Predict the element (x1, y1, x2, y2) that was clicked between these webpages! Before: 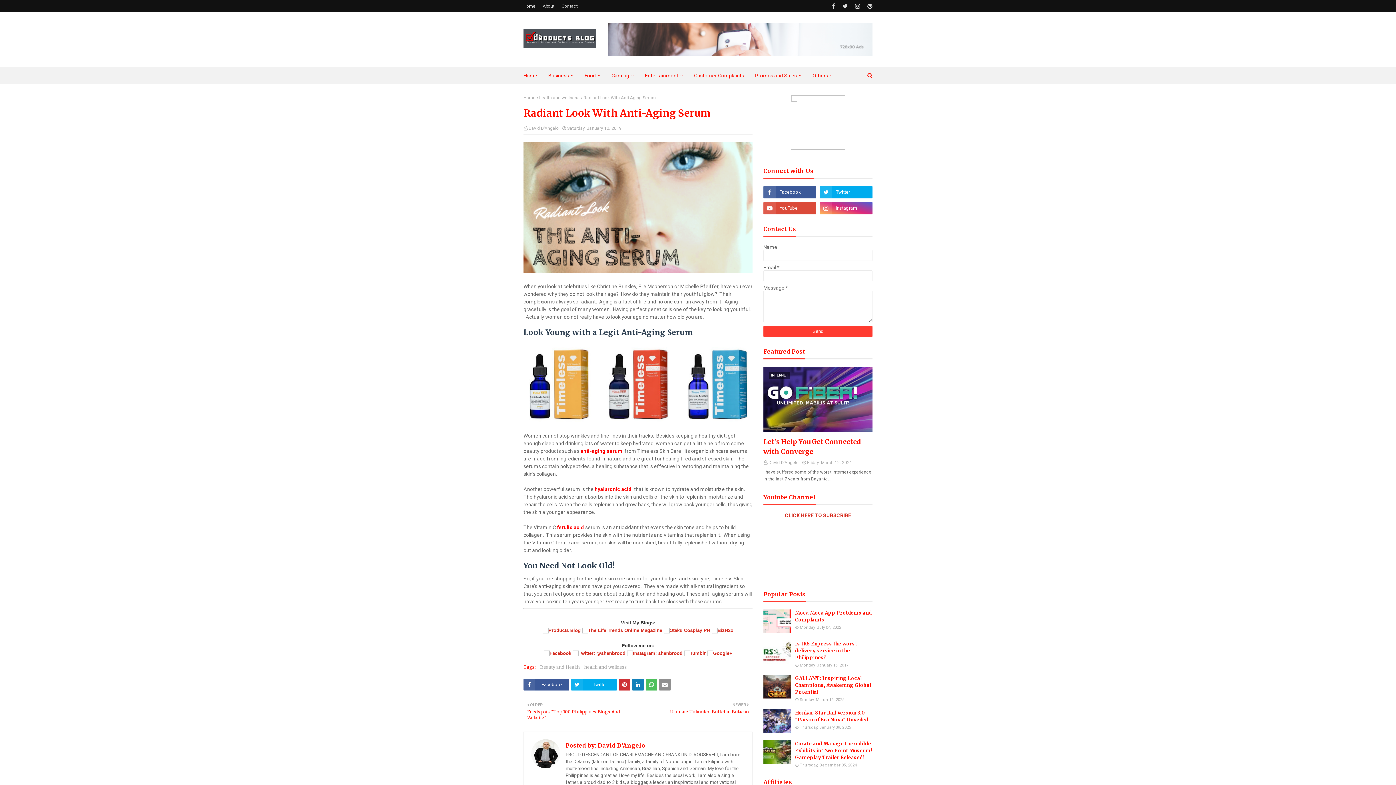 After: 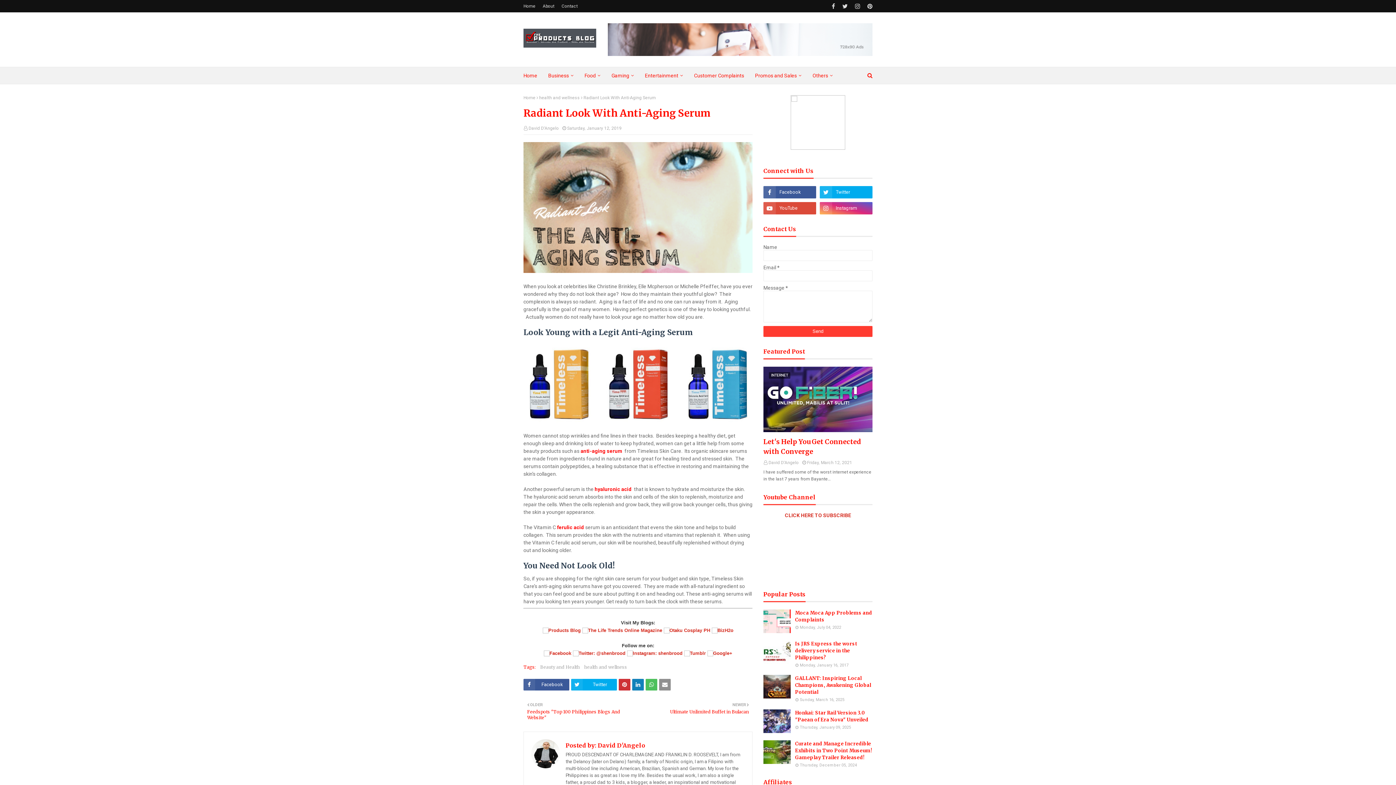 Action: bbox: (543, 650, 571, 656)